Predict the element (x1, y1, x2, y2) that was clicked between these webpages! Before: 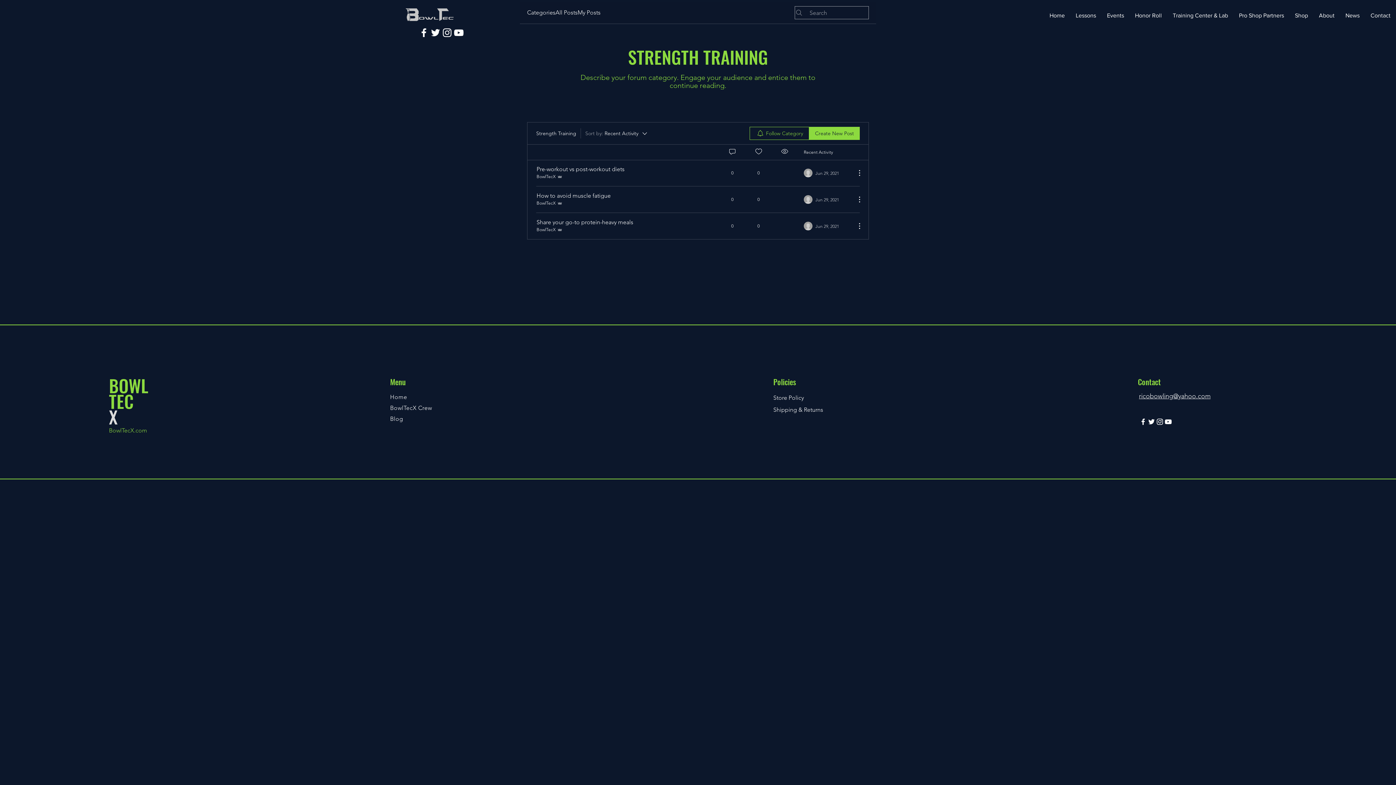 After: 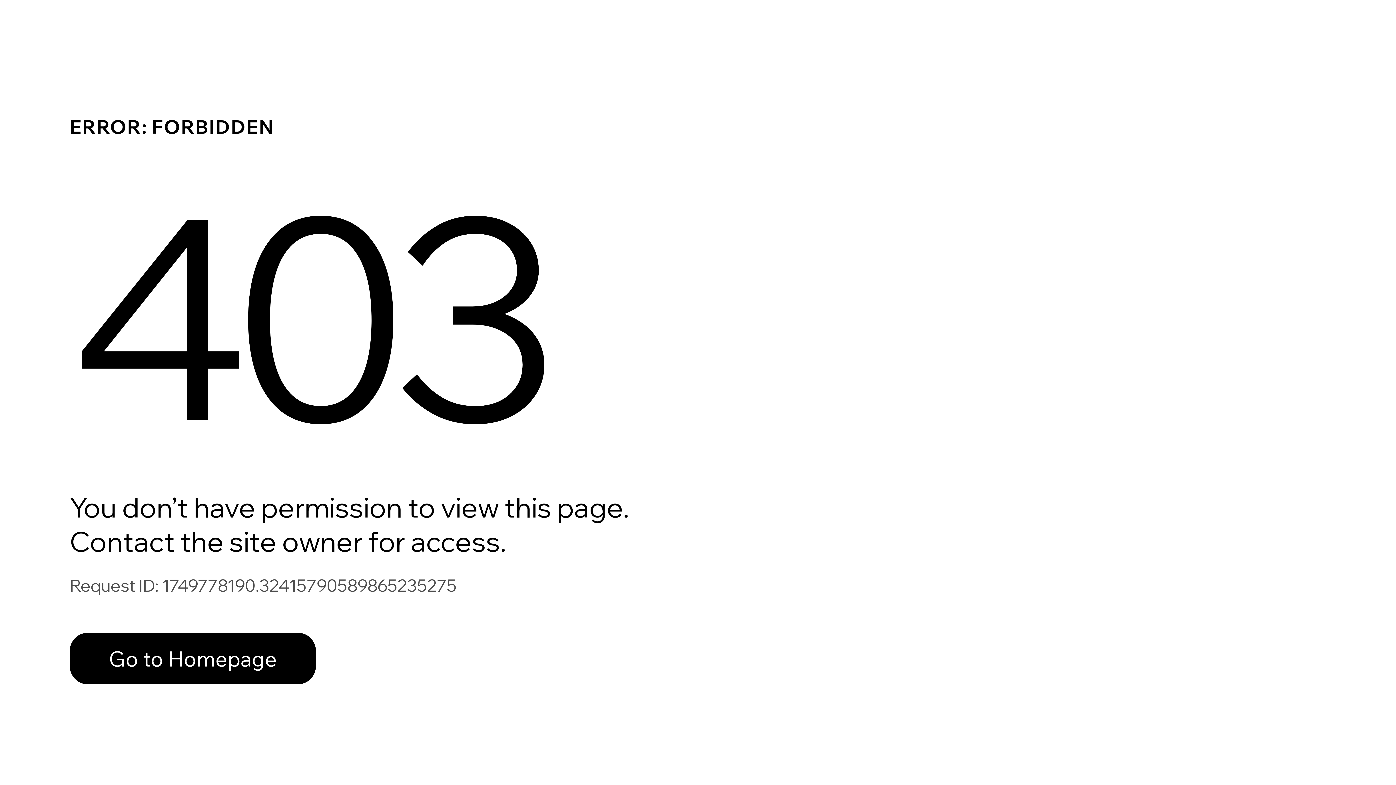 Action: label: BowlTecX bbox: (536, 173, 562, 179)